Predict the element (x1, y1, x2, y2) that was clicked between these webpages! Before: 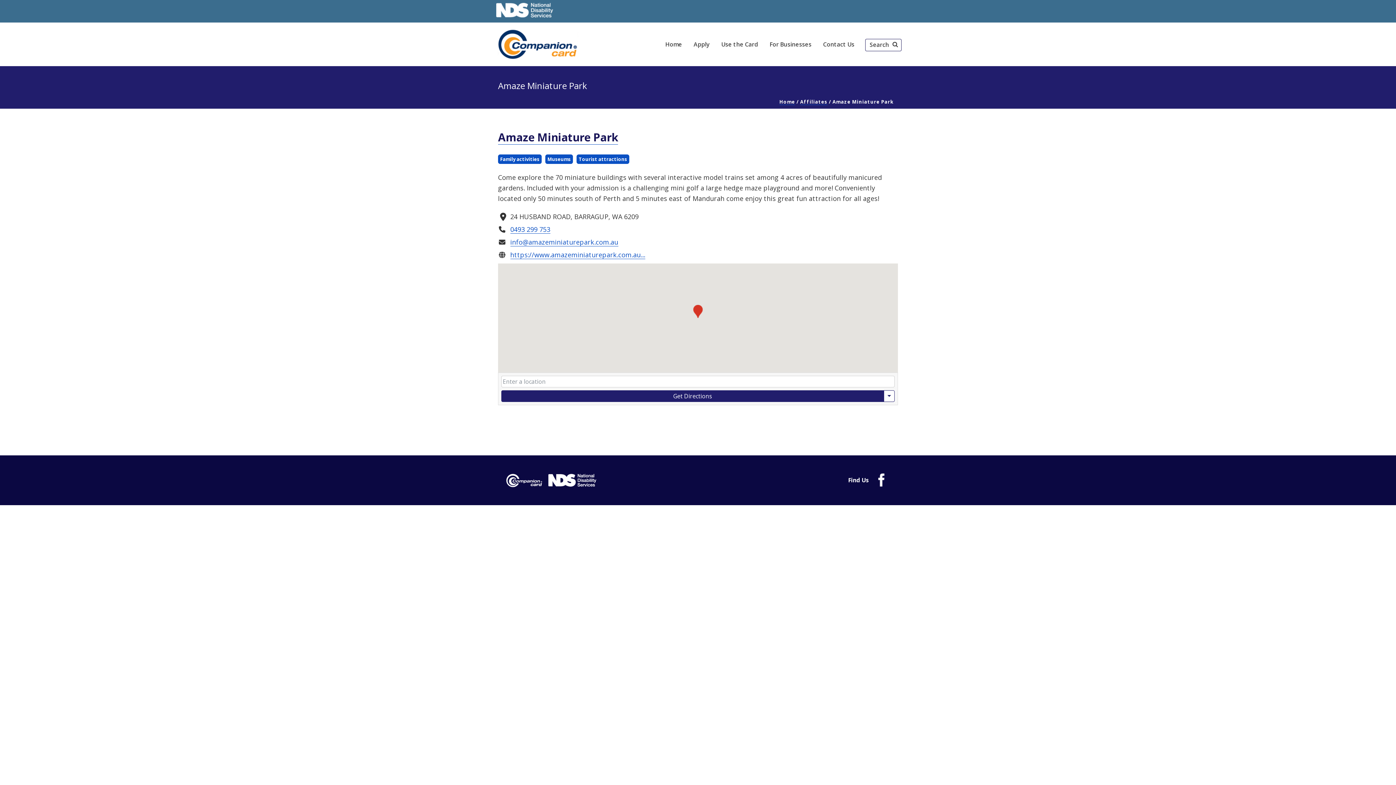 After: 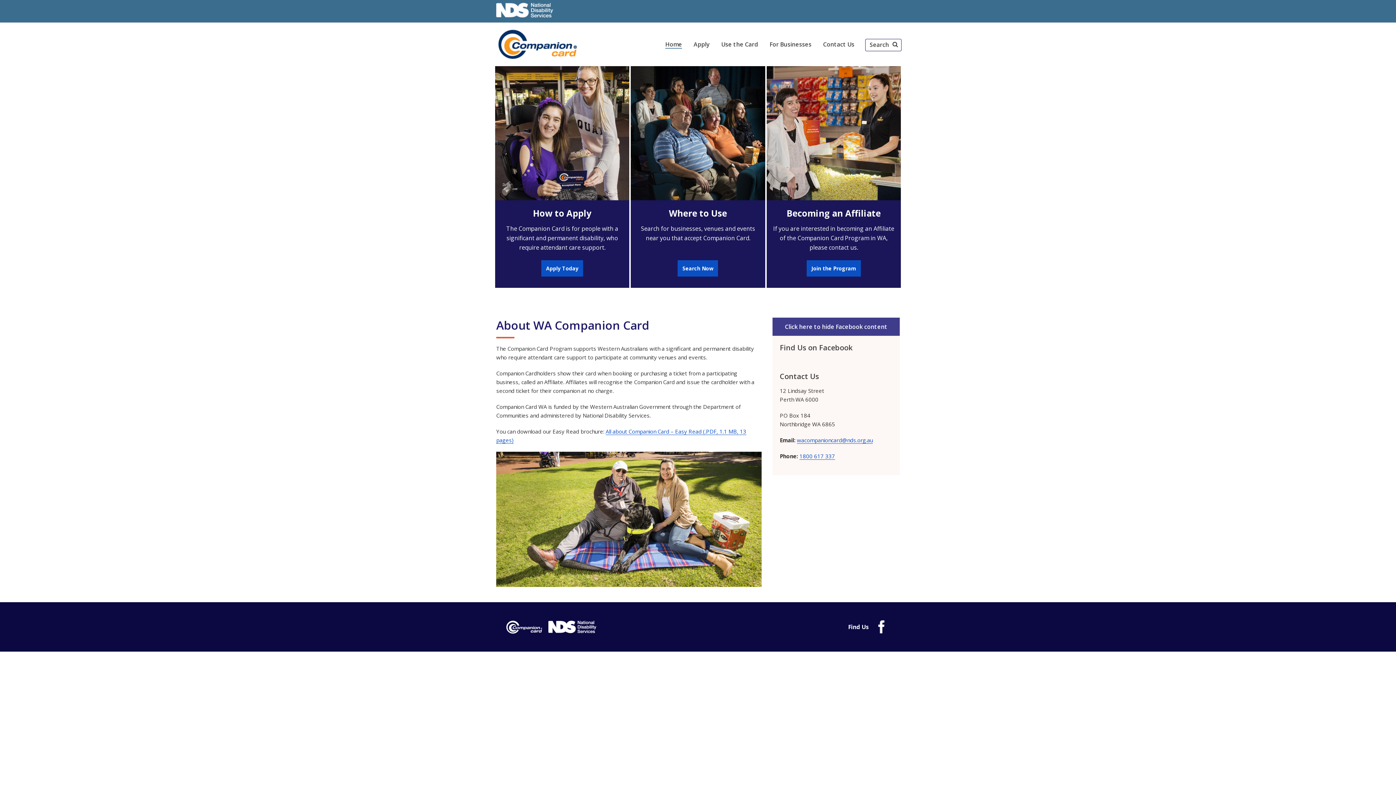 Action: bbox: (659, 38, 688, 51) label: Home